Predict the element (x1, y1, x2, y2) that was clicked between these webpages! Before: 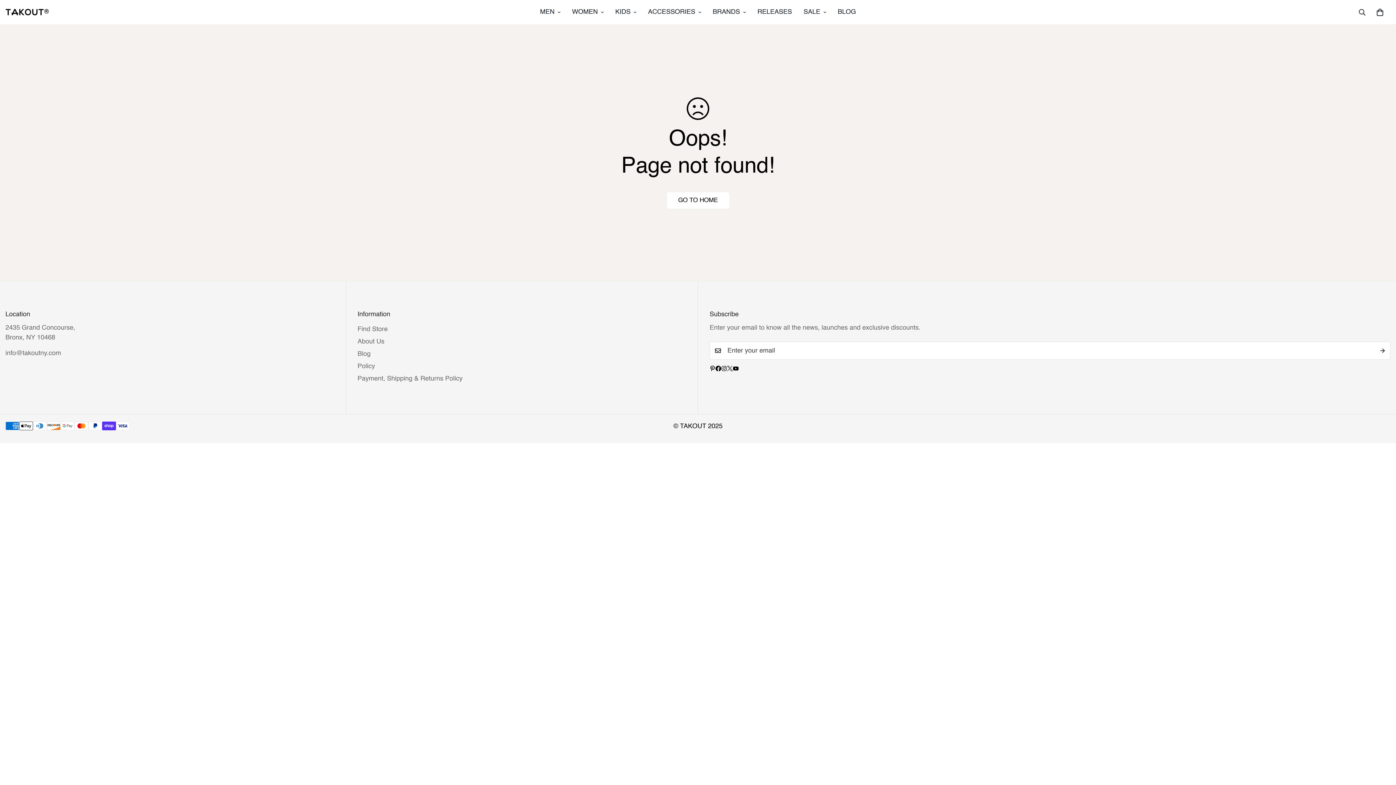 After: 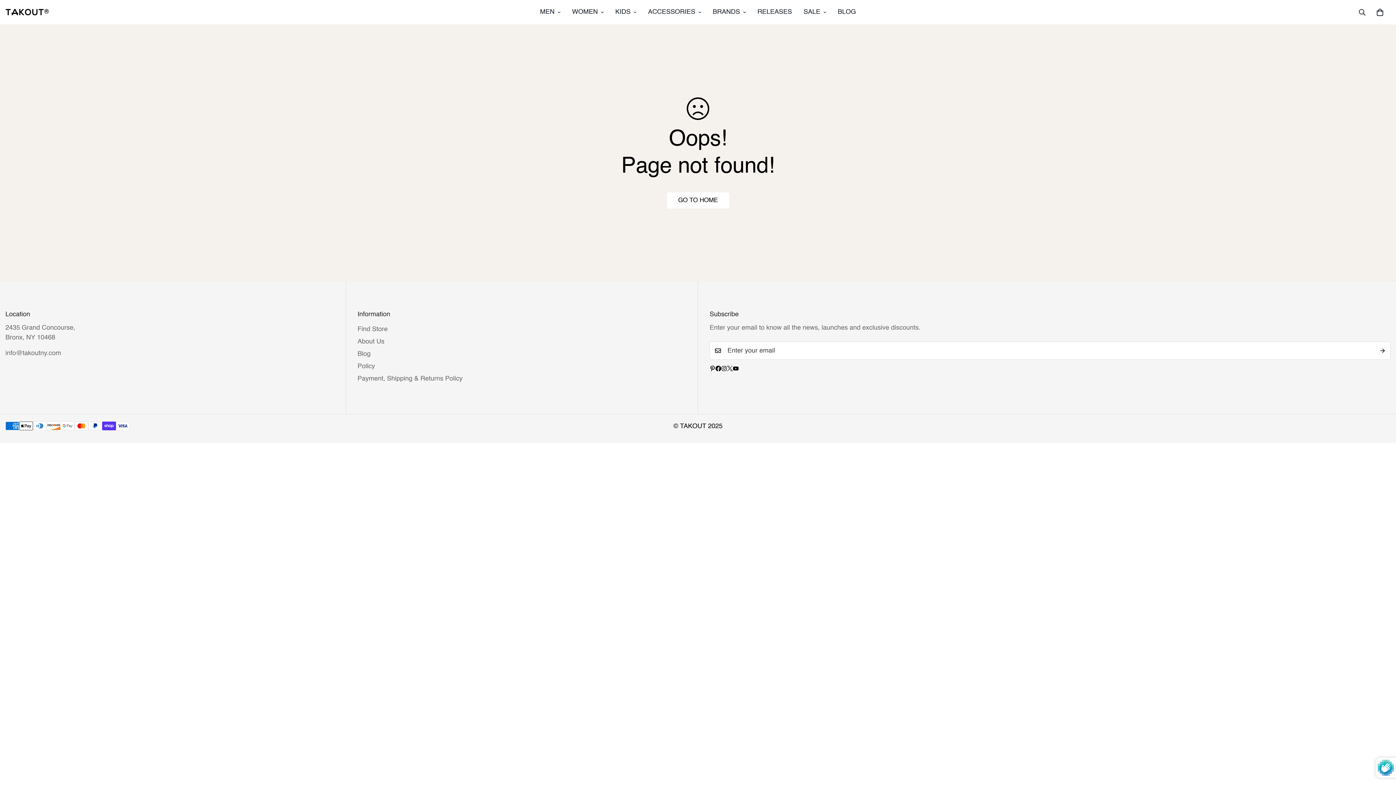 Action: label: Subscribe bbox: (1374, 341, 1390, 360)